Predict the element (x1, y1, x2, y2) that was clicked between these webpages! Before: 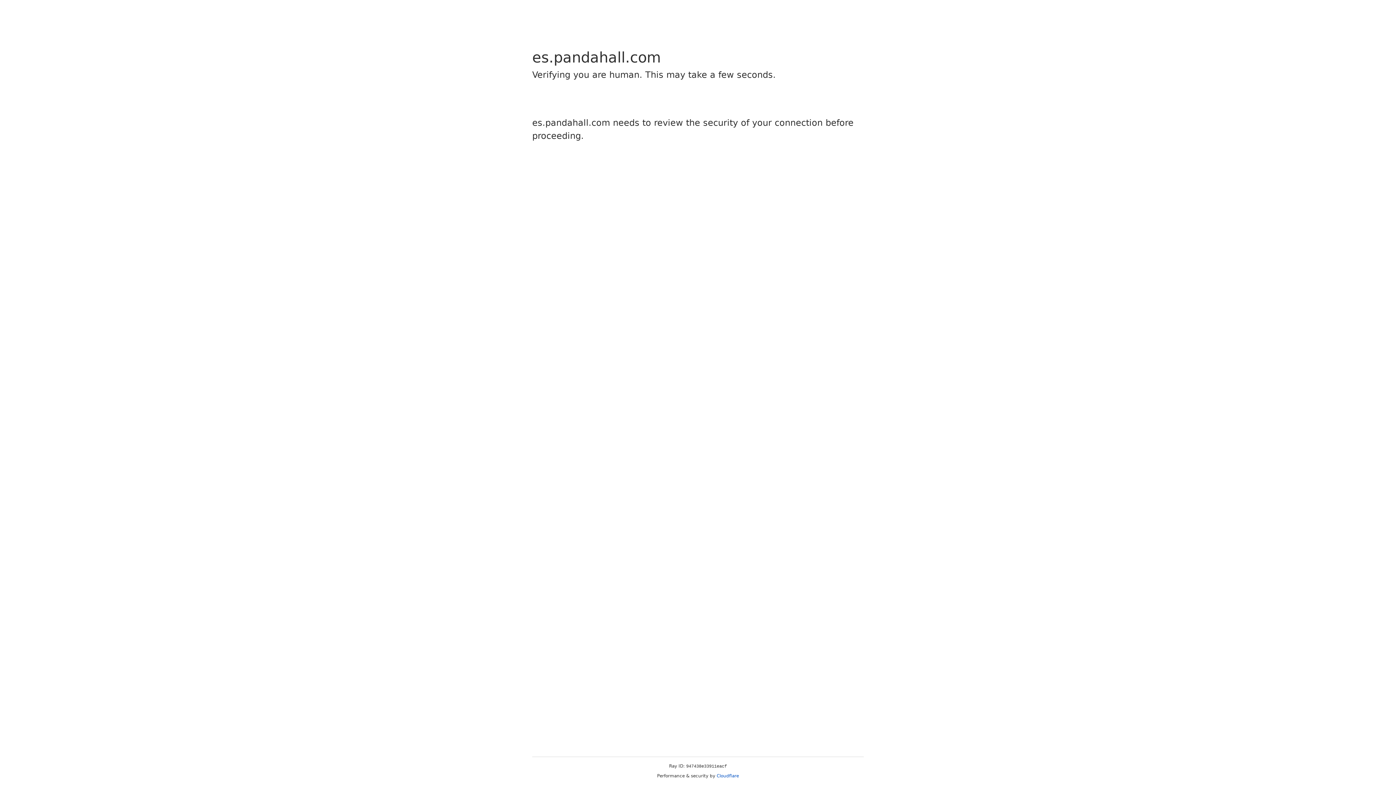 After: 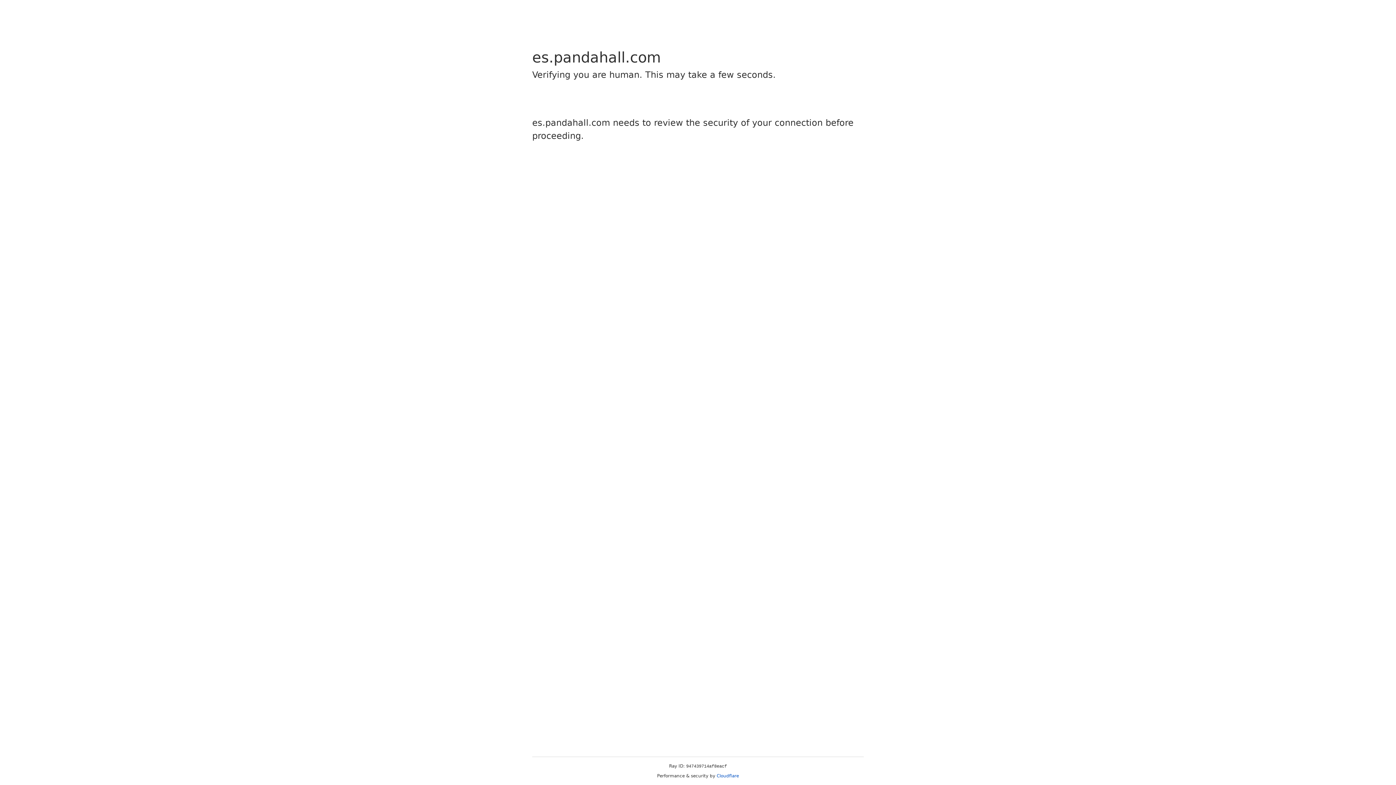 Action: label: Cloudflare bbox: (716, 773, 739, 778)